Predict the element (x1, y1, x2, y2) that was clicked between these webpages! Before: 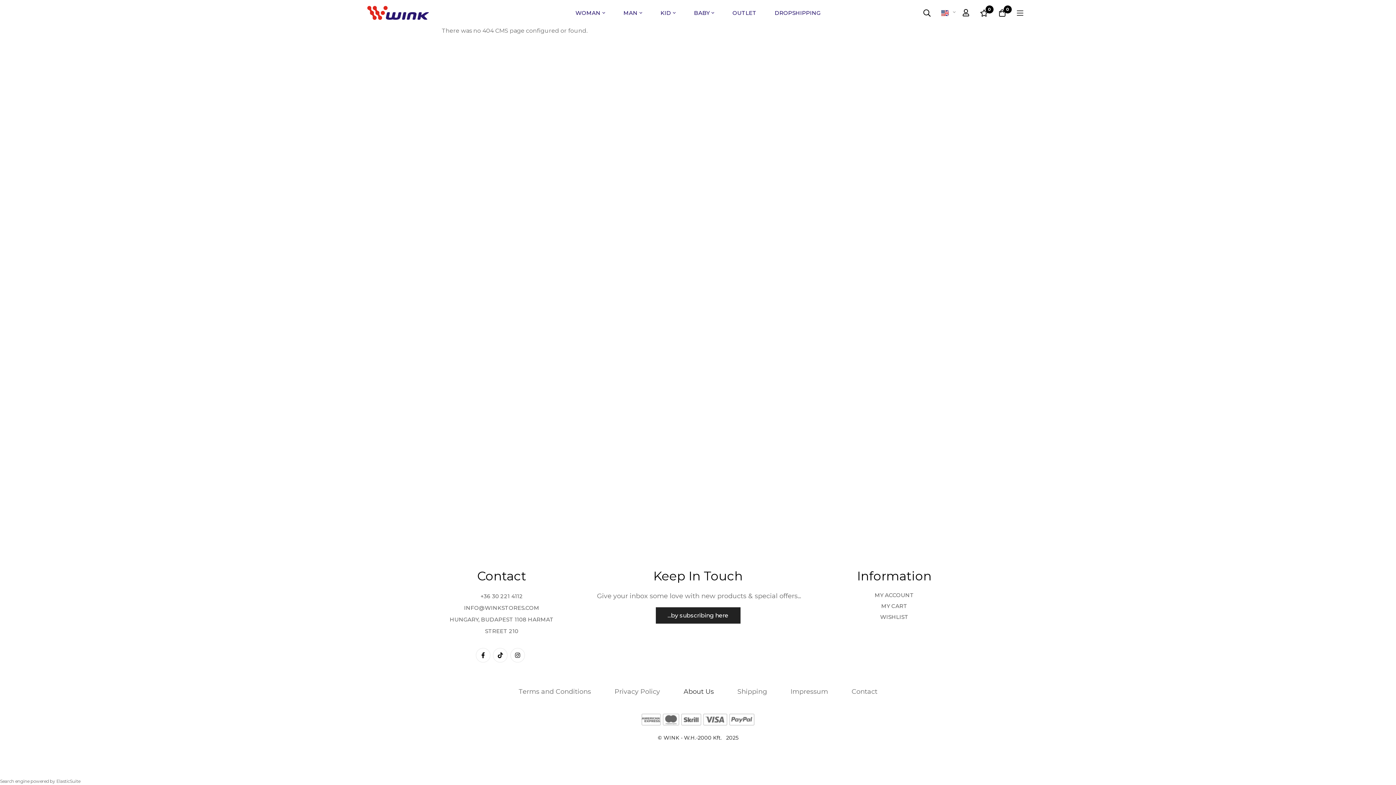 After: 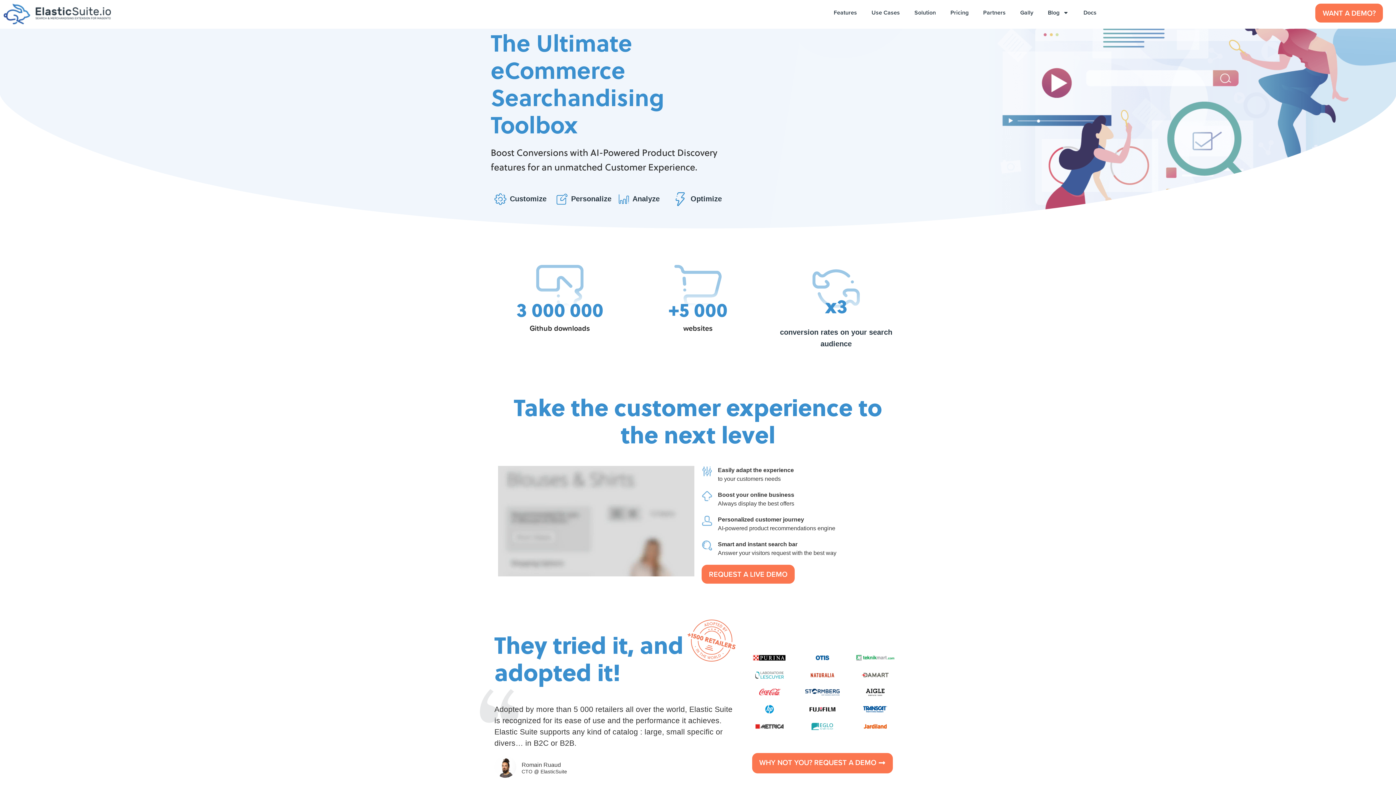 Action: bbox: (56, 778, 80, 784) label: ElasticSuite